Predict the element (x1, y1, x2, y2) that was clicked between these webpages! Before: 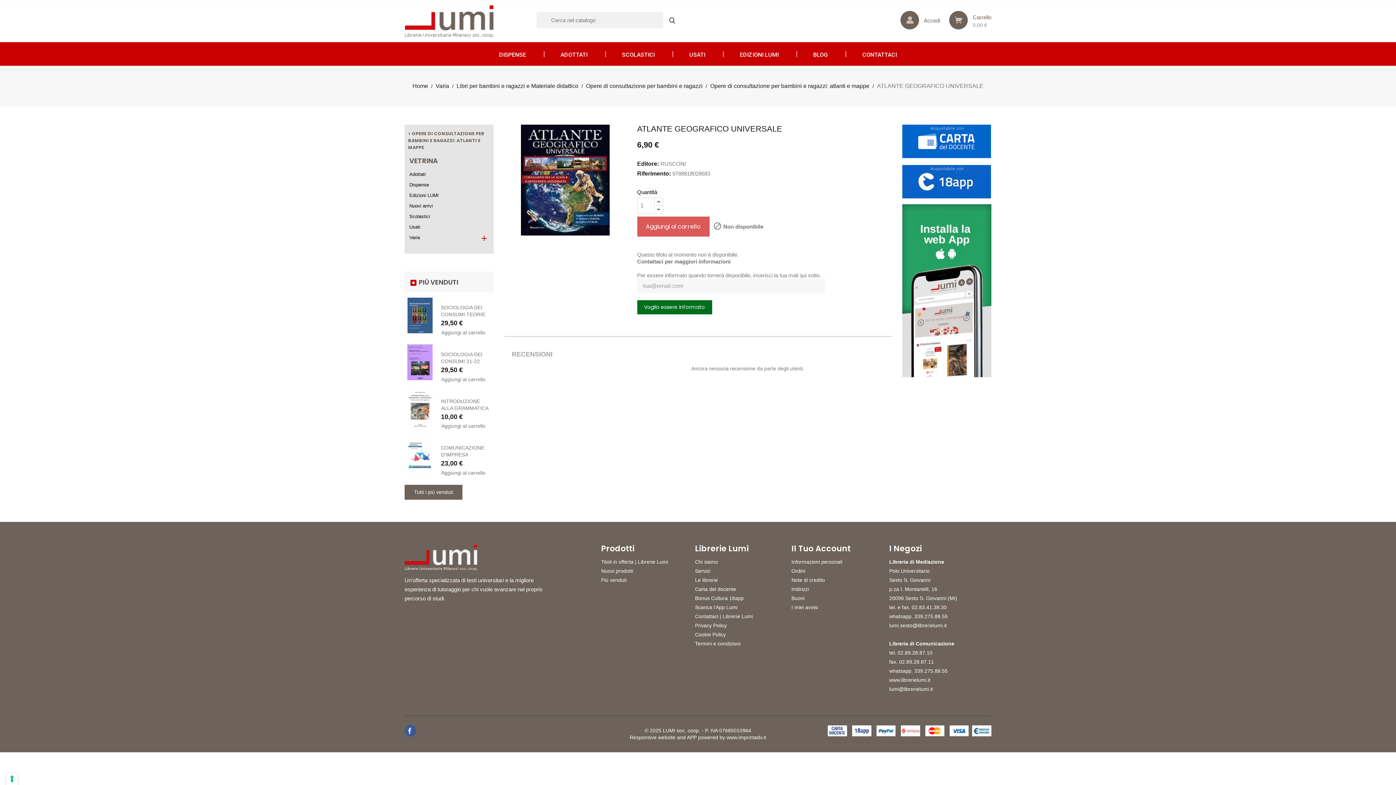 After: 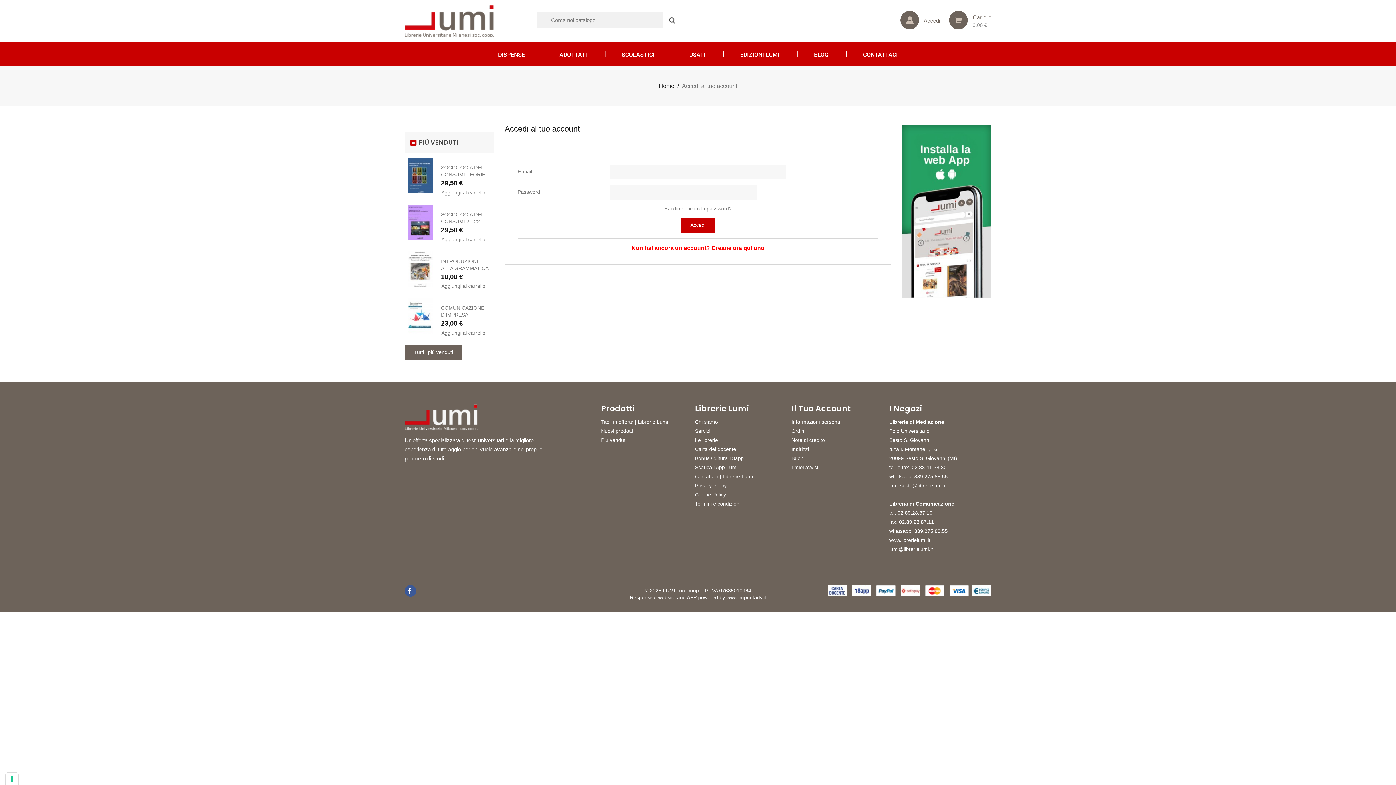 Action: bbox: (791, 586, 809, 592) label: Indirizzi